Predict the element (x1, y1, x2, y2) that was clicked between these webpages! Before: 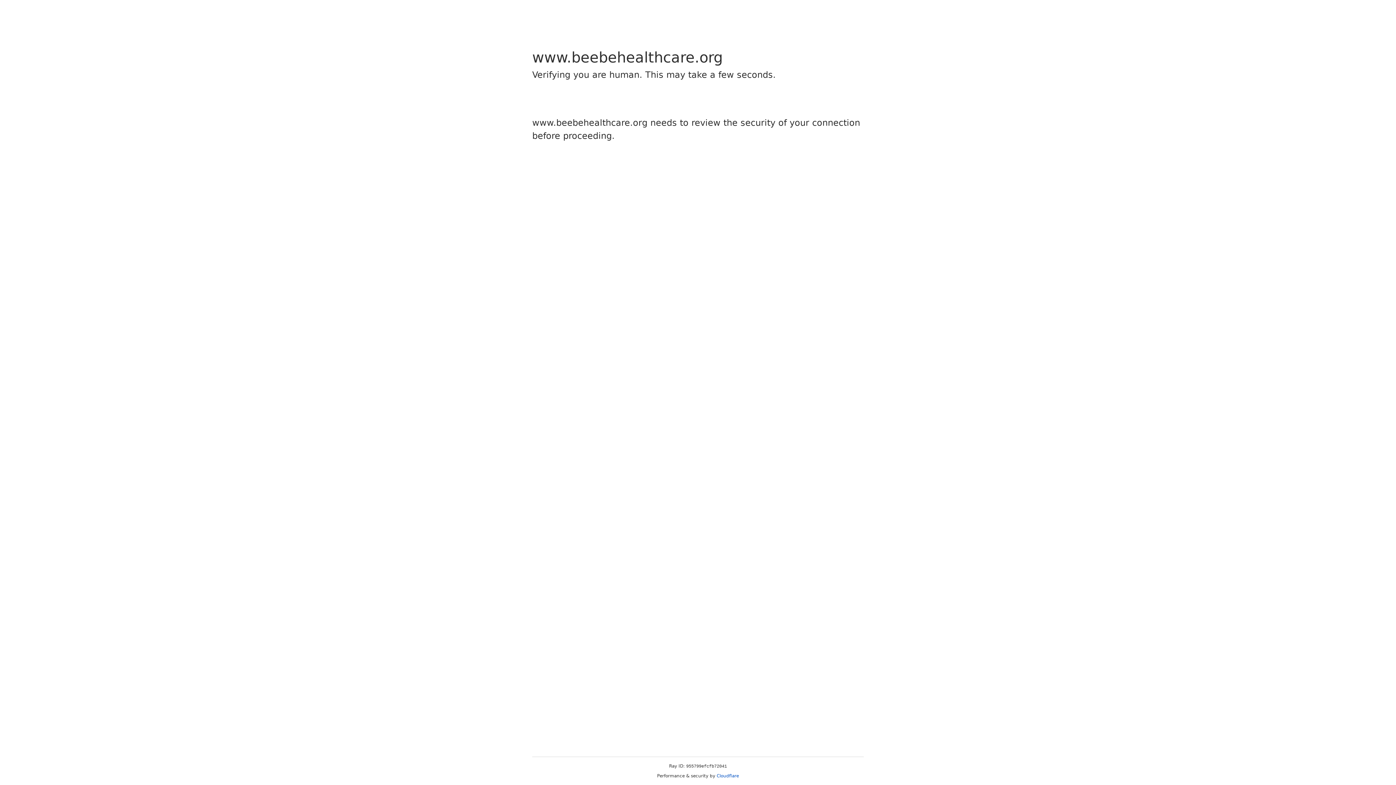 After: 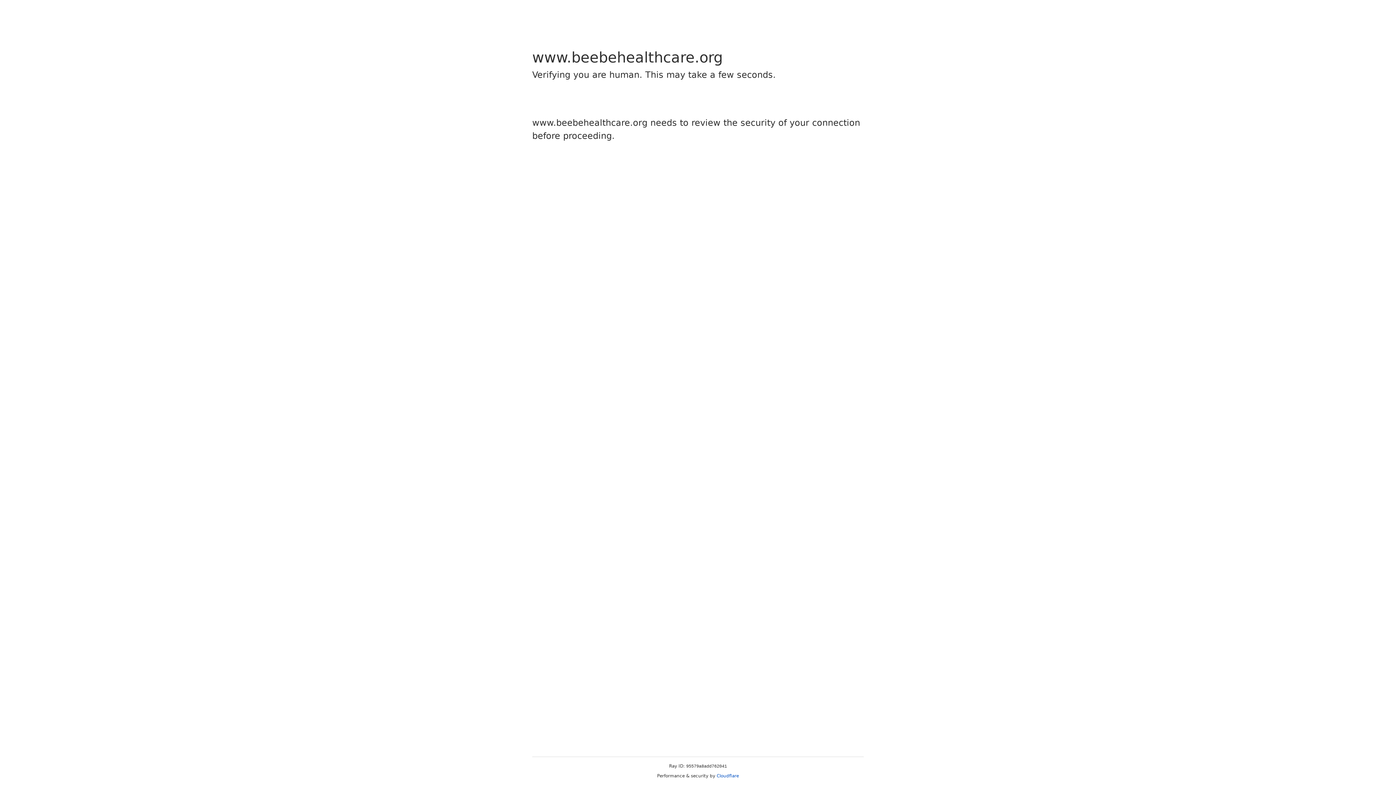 Action: bbox: (716, 773, 739, 778) label: Cloudflare